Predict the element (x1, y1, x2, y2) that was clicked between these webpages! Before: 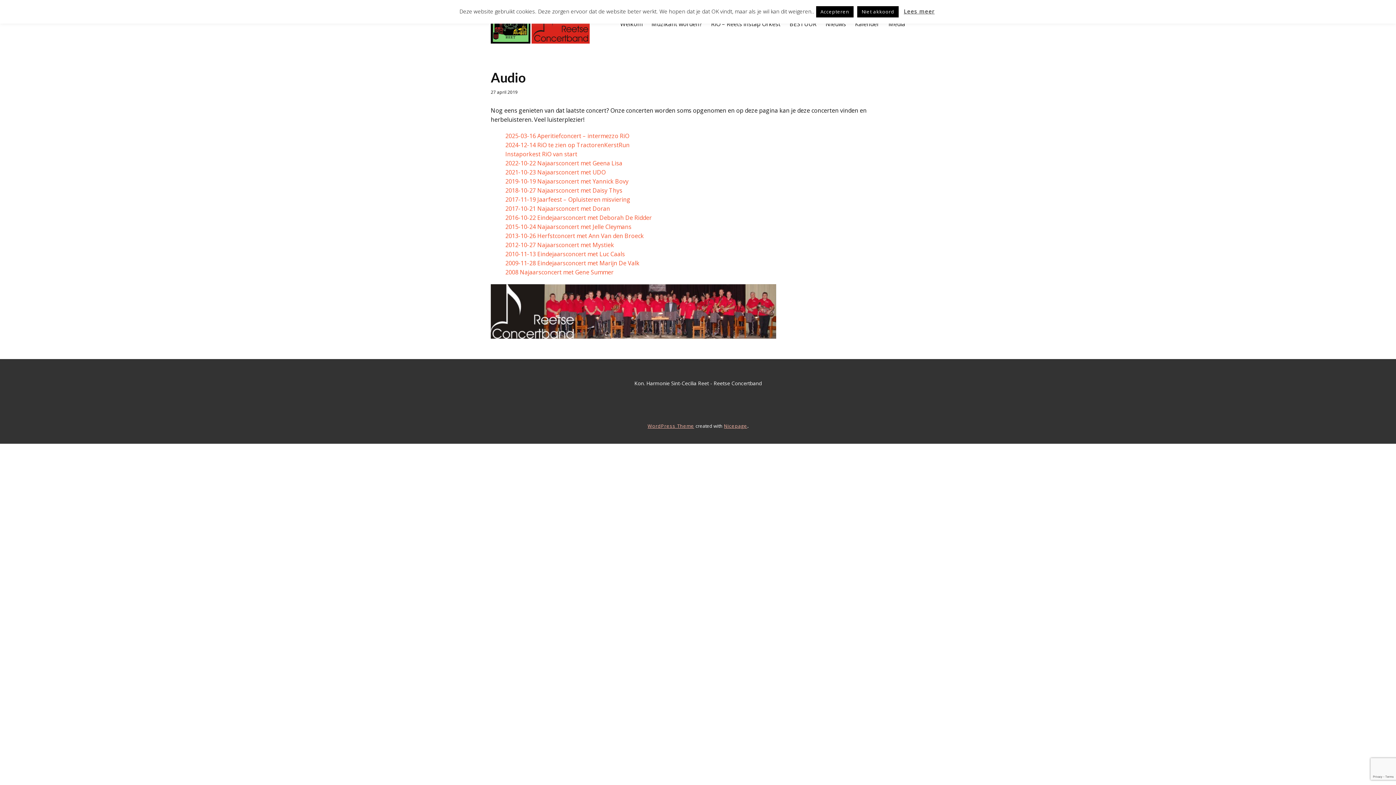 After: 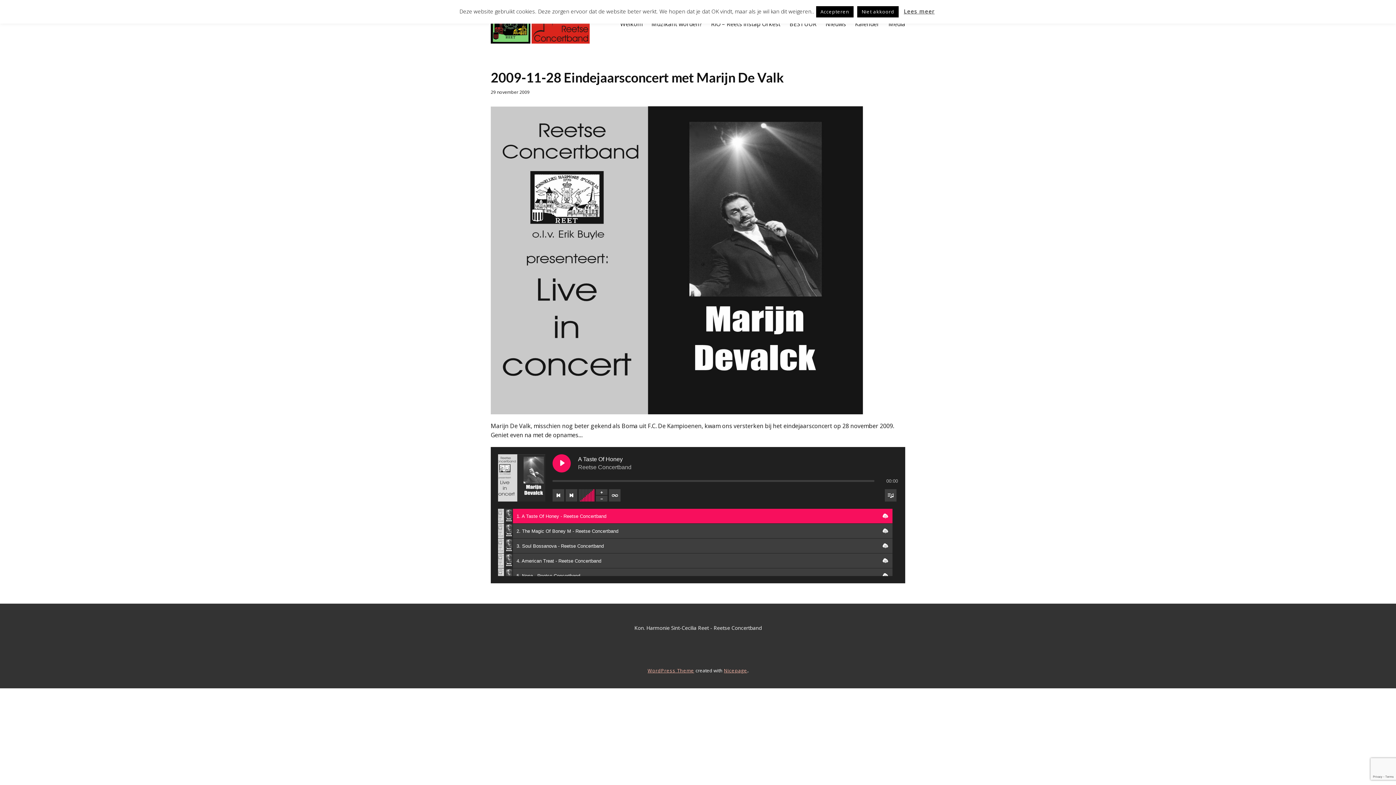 Action: label: 2009-11-28 Eindejaarsconcert met Marijn De Valk bbox: (505, 259, 639, 267)